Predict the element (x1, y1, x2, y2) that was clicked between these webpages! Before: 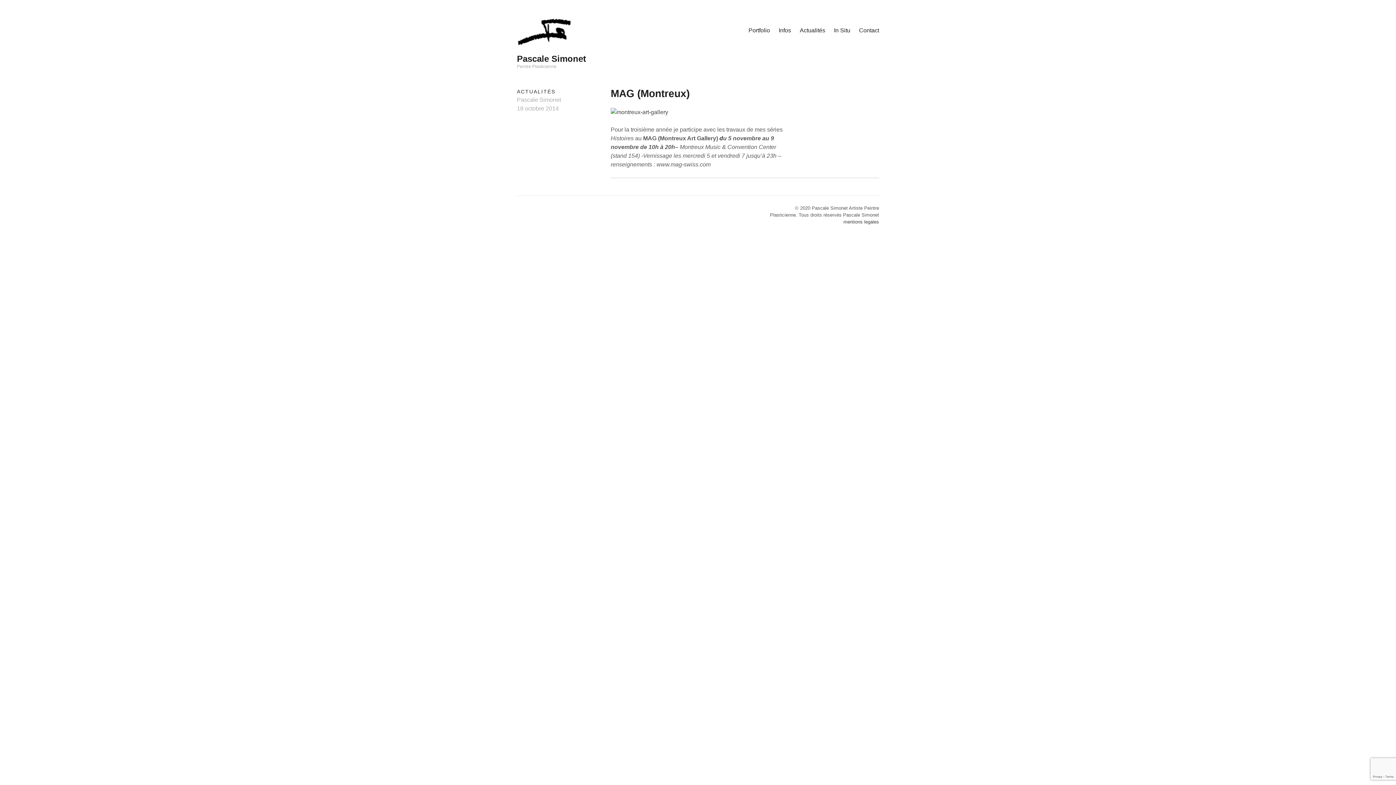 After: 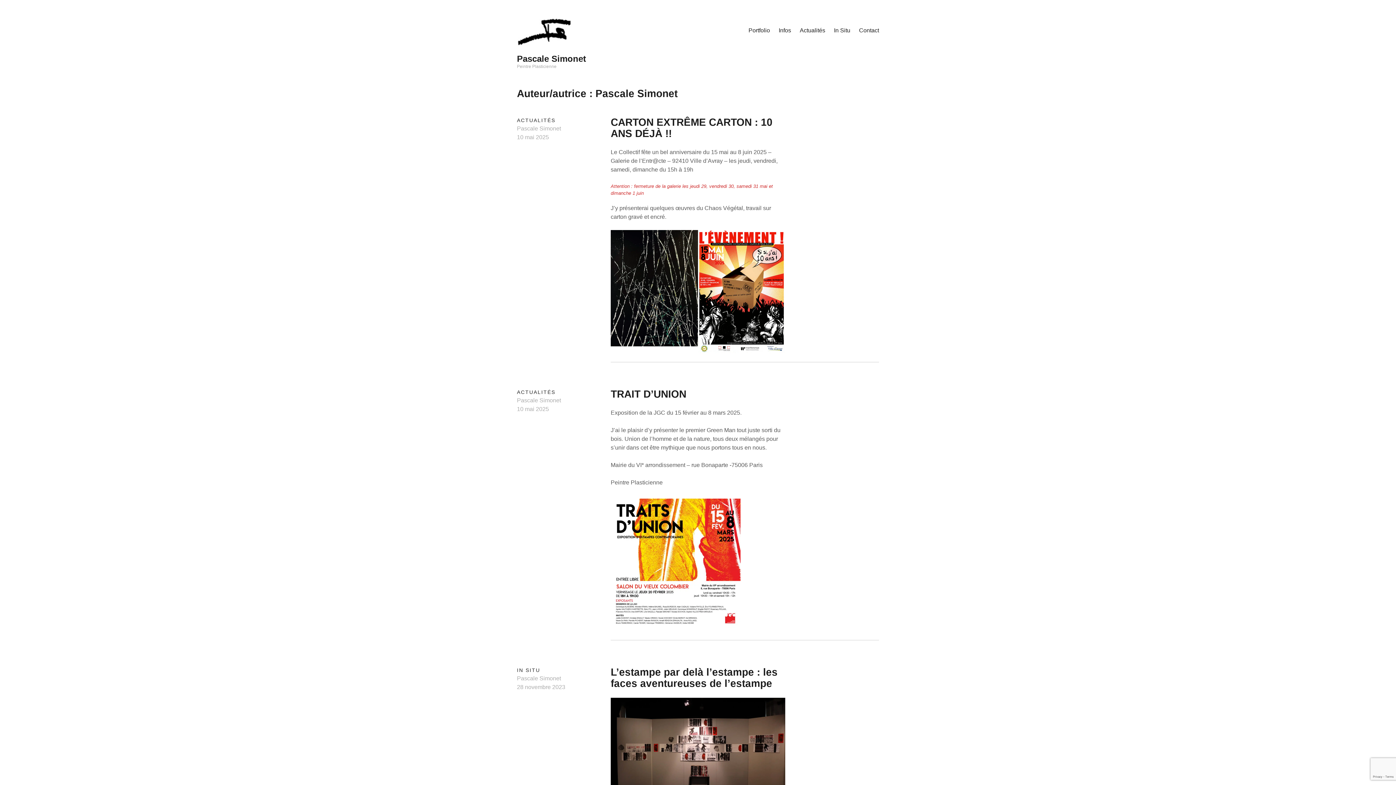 Action: label: Pascale Simonet bbox: (517, 96, 561, 102)